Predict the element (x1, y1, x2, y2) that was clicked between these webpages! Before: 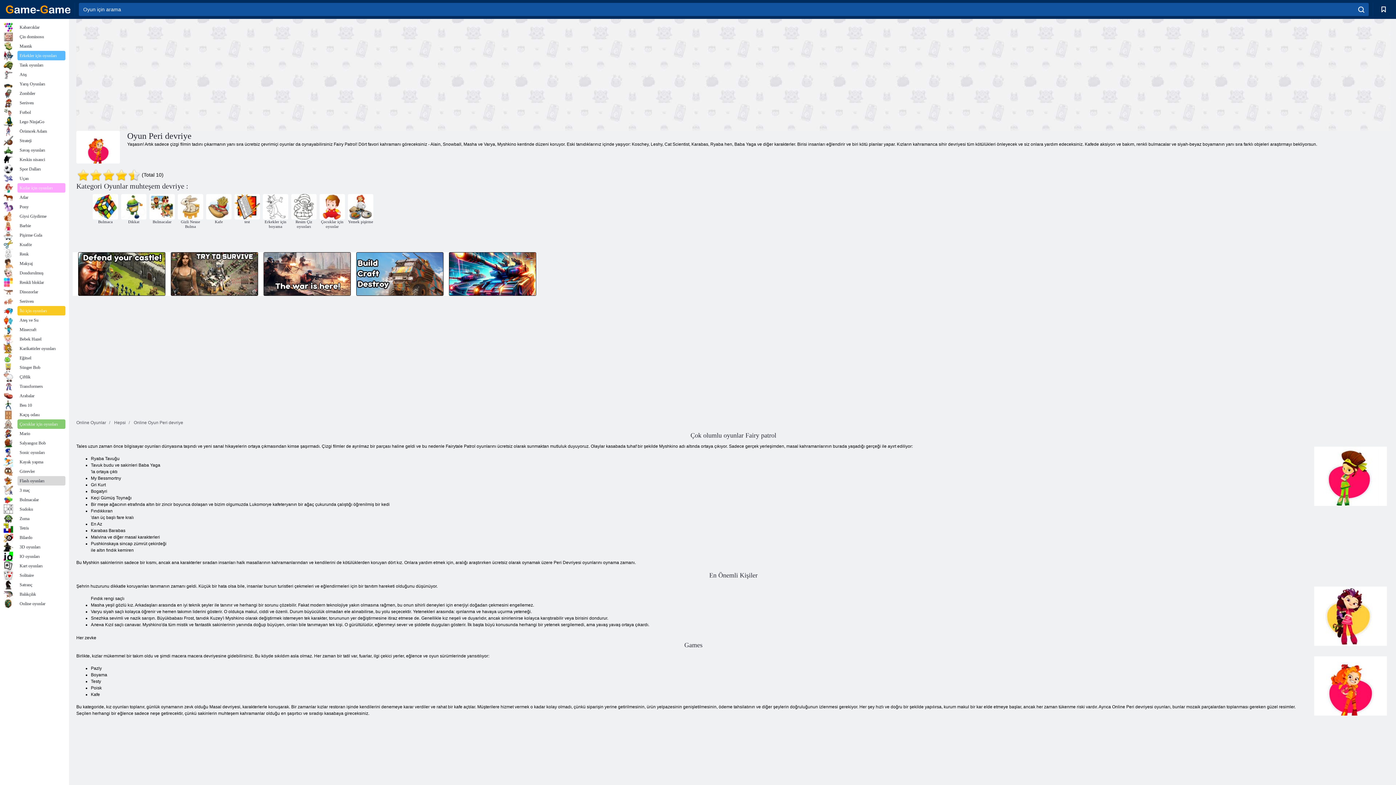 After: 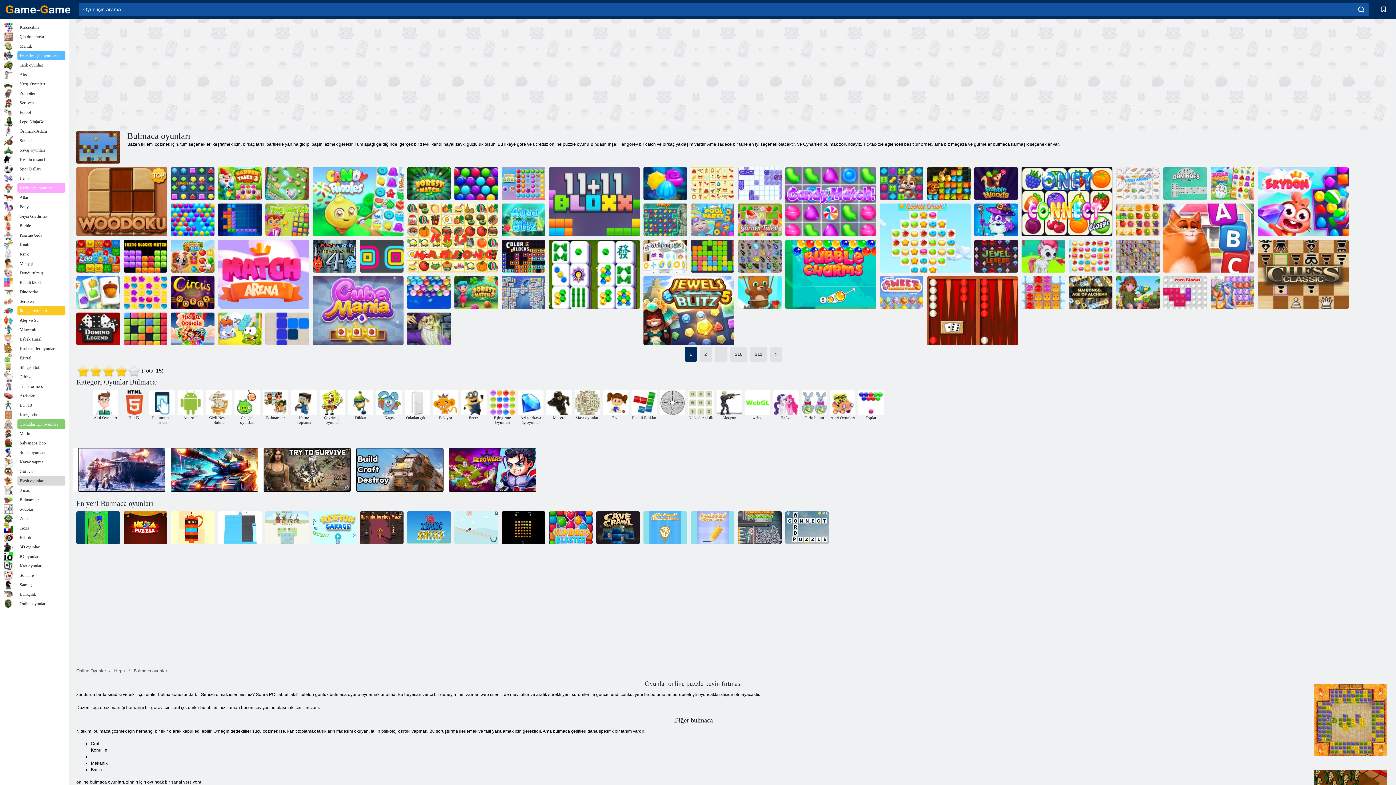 Action: label: Bulmaca bbox: (92, 194, 118, 224)